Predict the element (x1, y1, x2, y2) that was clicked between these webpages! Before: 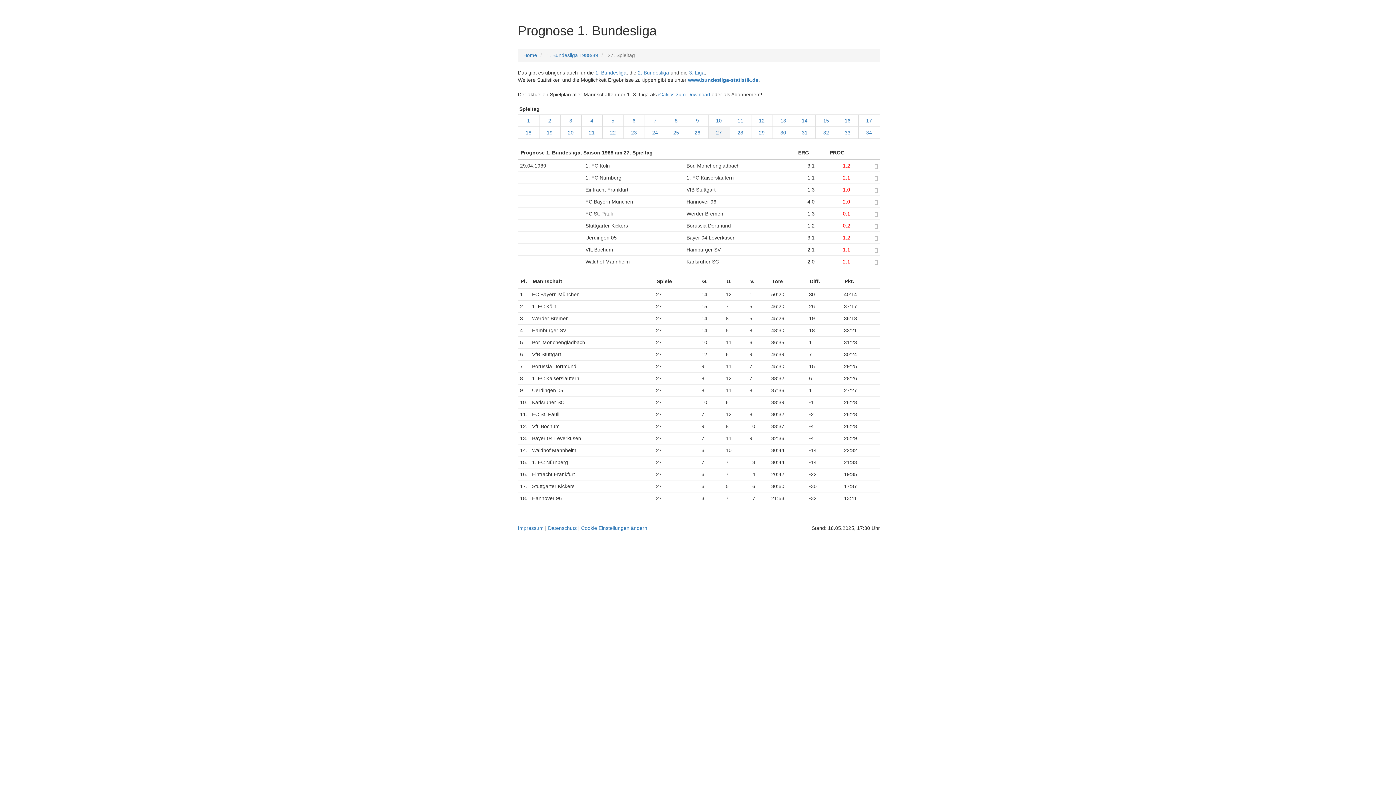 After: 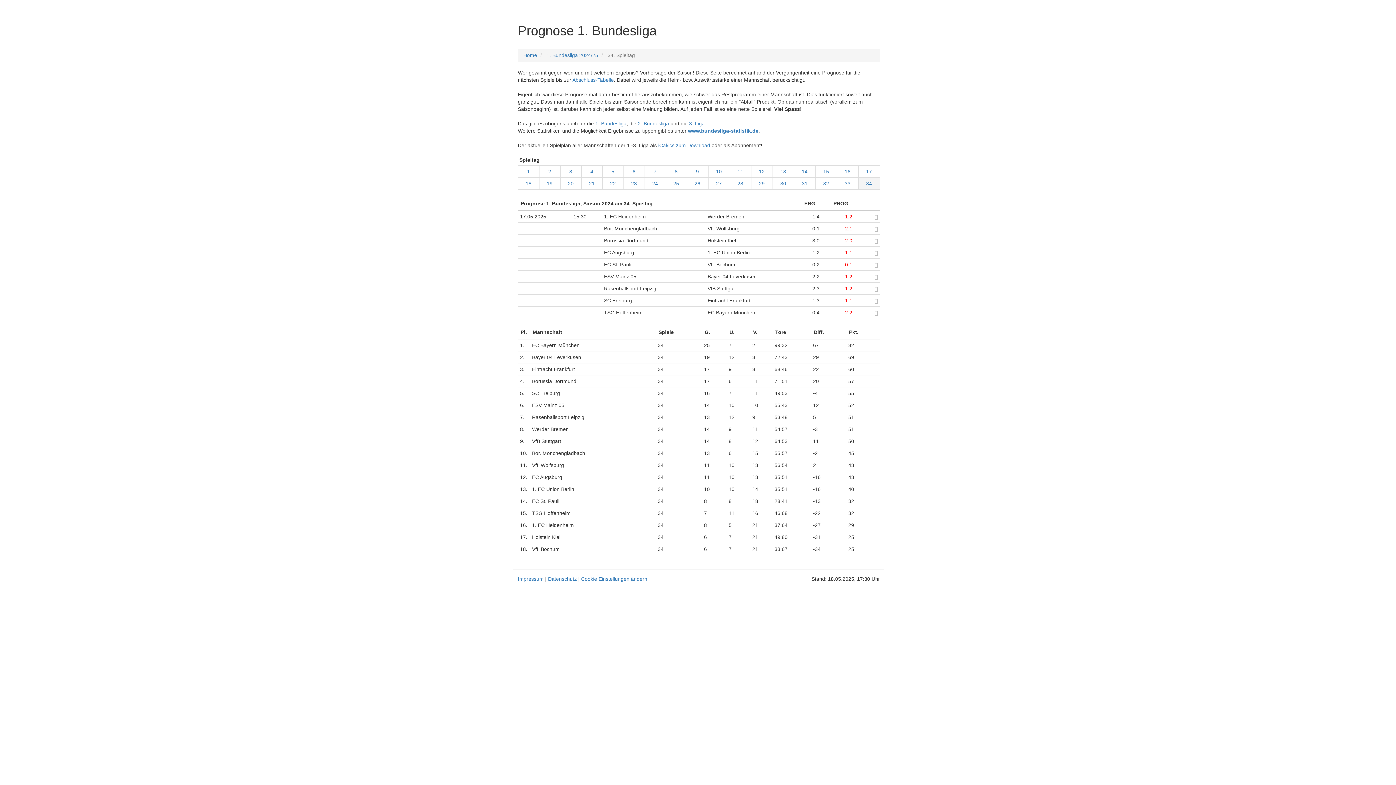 Action: label: Home bbox: (523, 52, 537, 58)